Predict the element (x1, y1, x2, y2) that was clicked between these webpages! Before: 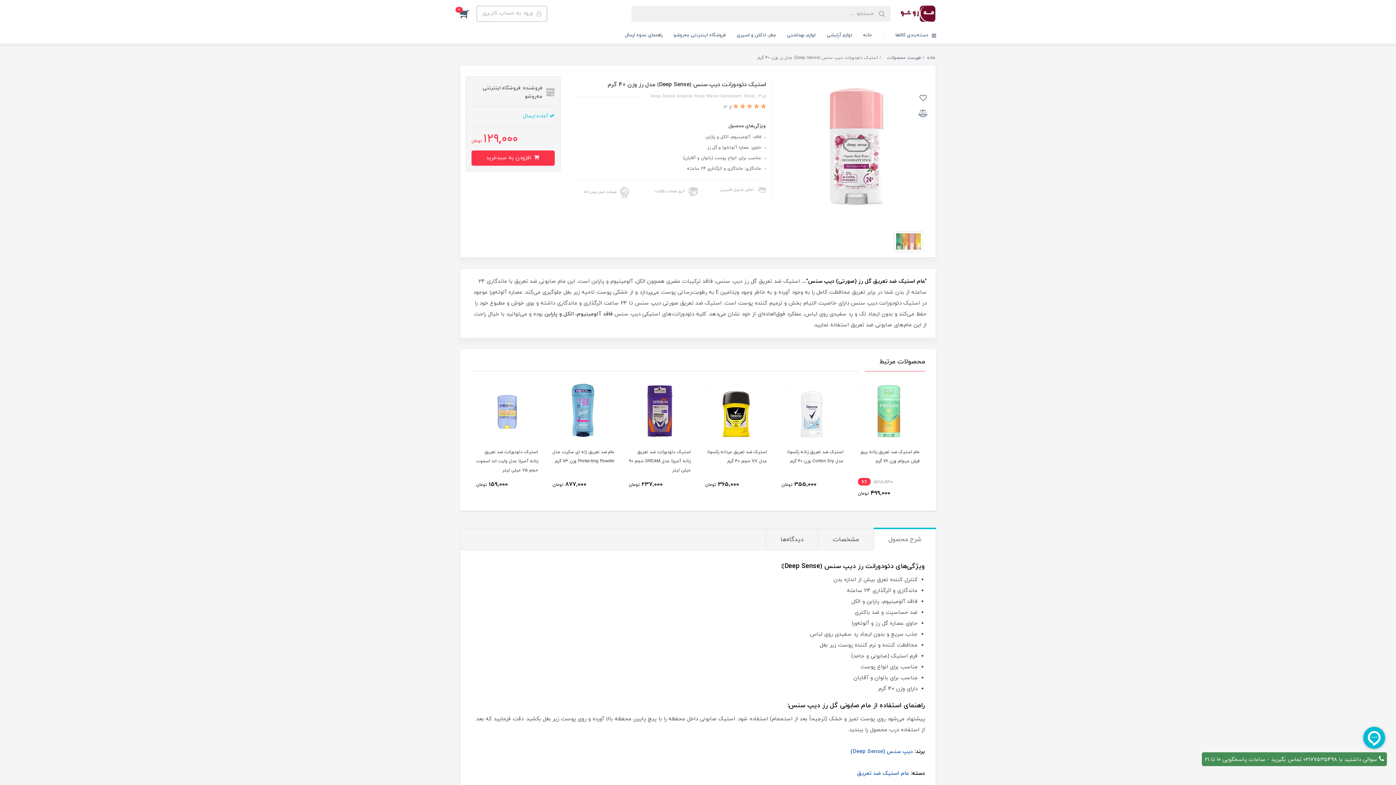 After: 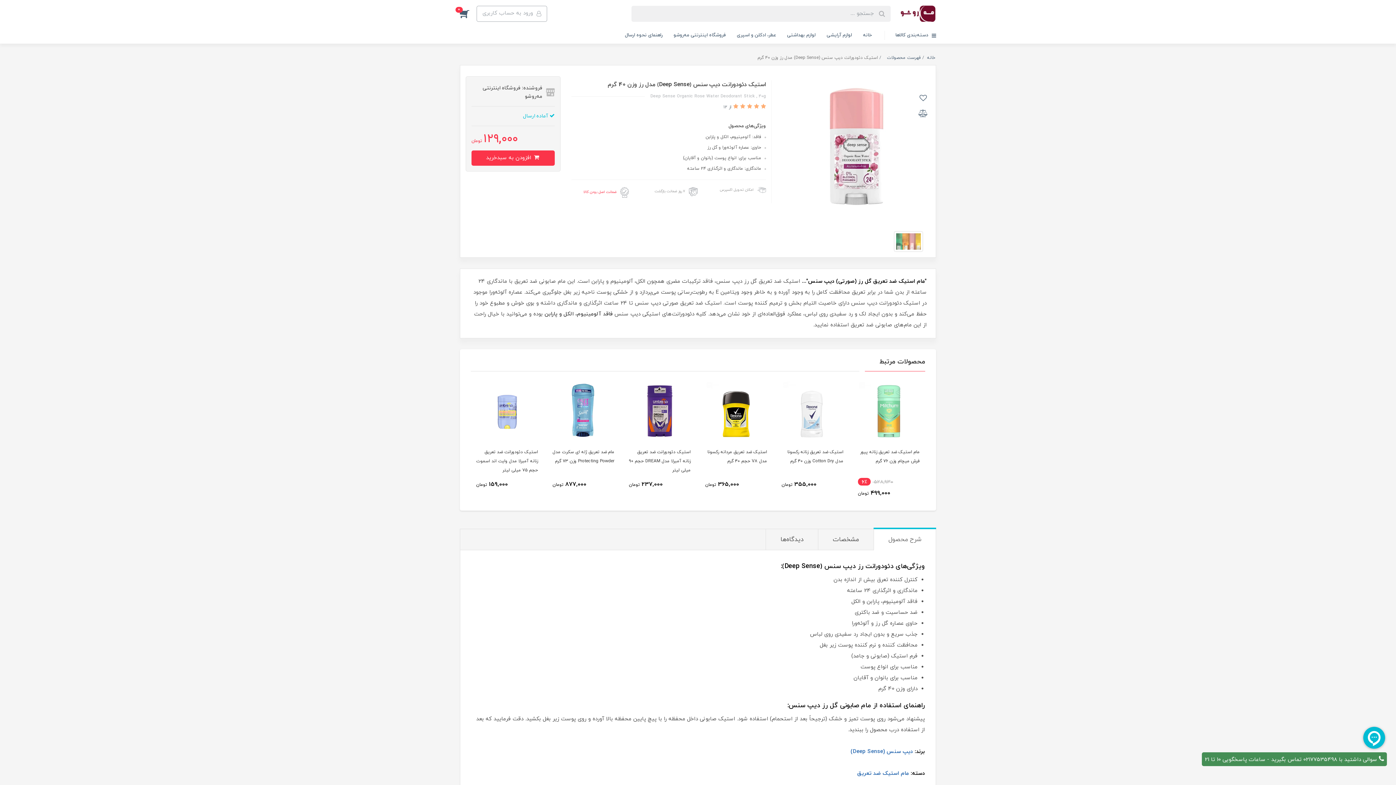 Action: bbox: (571, 187, 629, 197) label: ضمانت اصل بودن کالا